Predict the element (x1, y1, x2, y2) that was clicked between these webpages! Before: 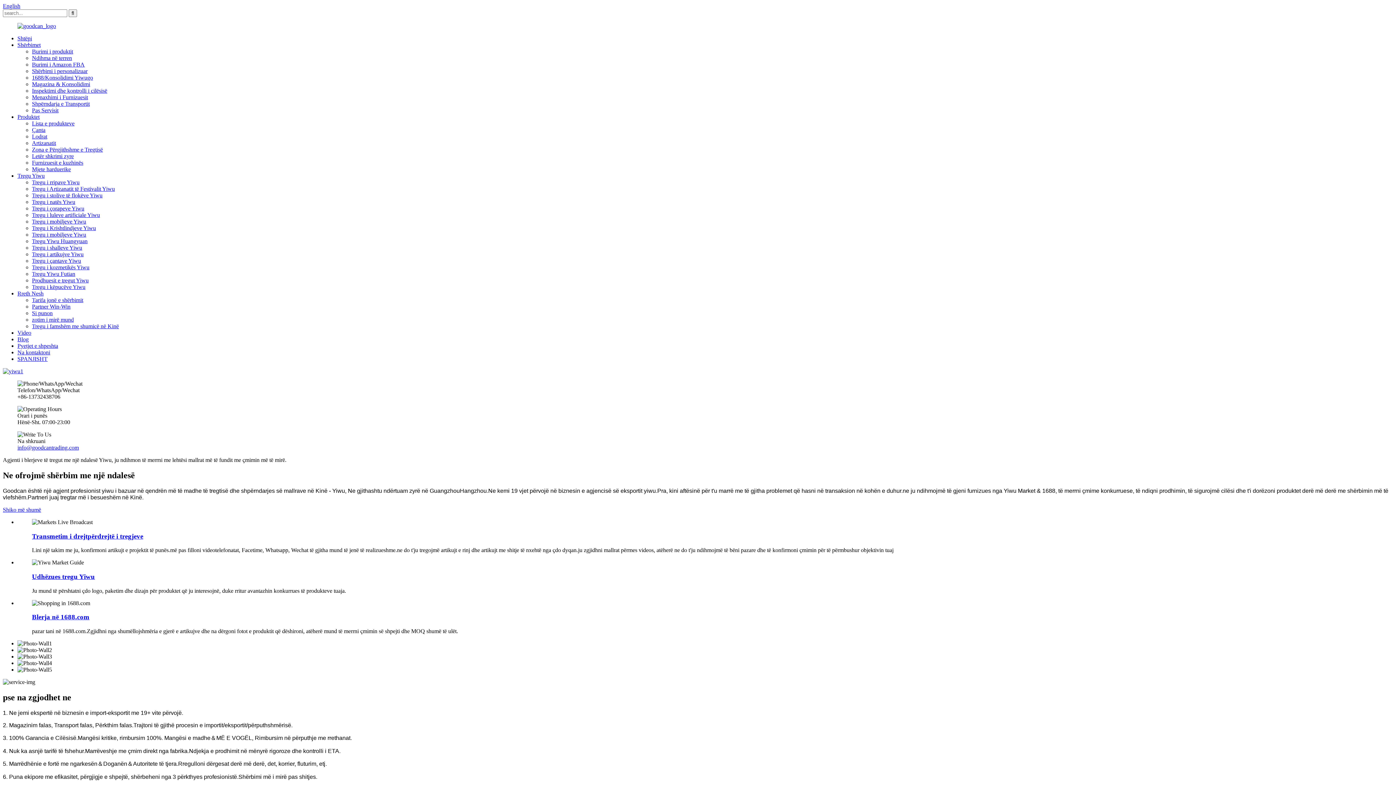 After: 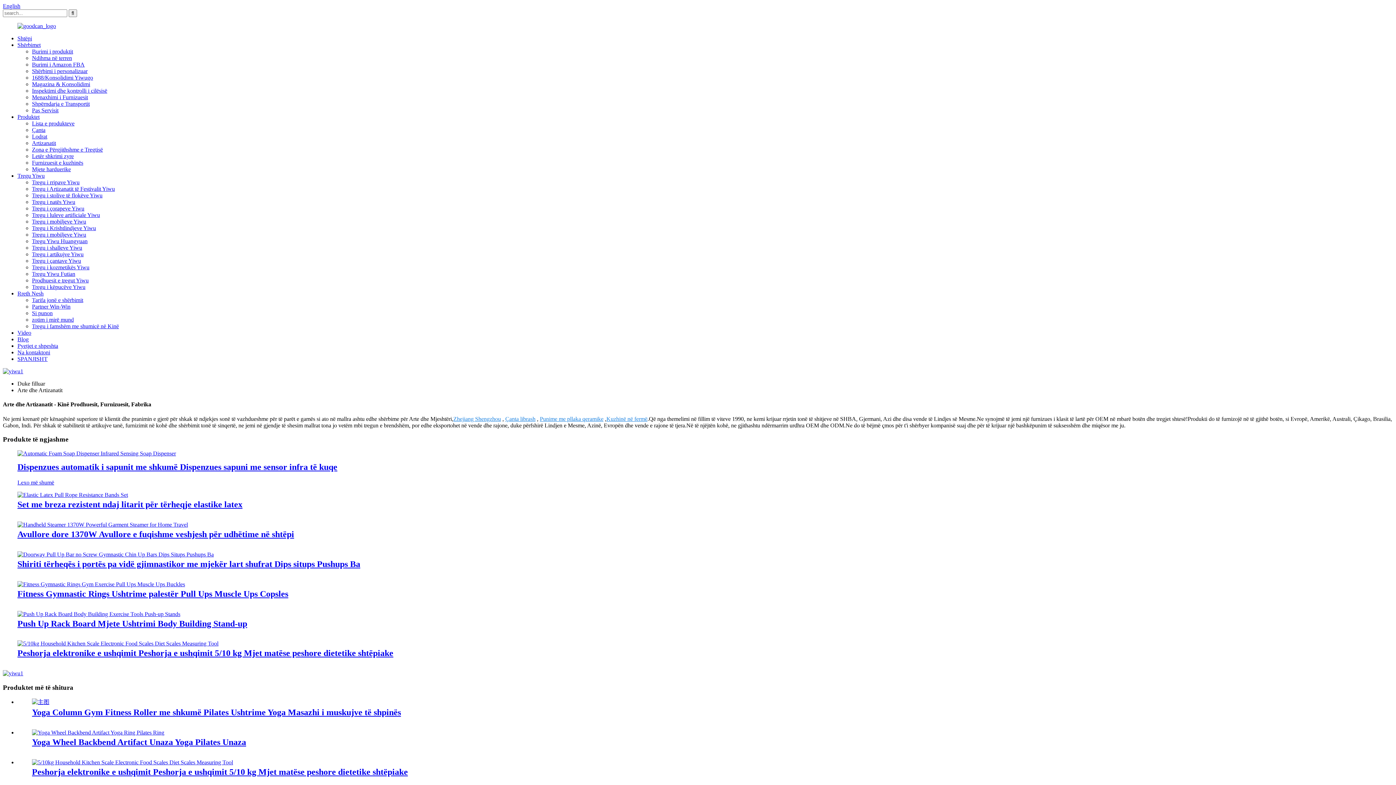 Action: bbox: (32, 140, 56, 146) label: Artizanatit